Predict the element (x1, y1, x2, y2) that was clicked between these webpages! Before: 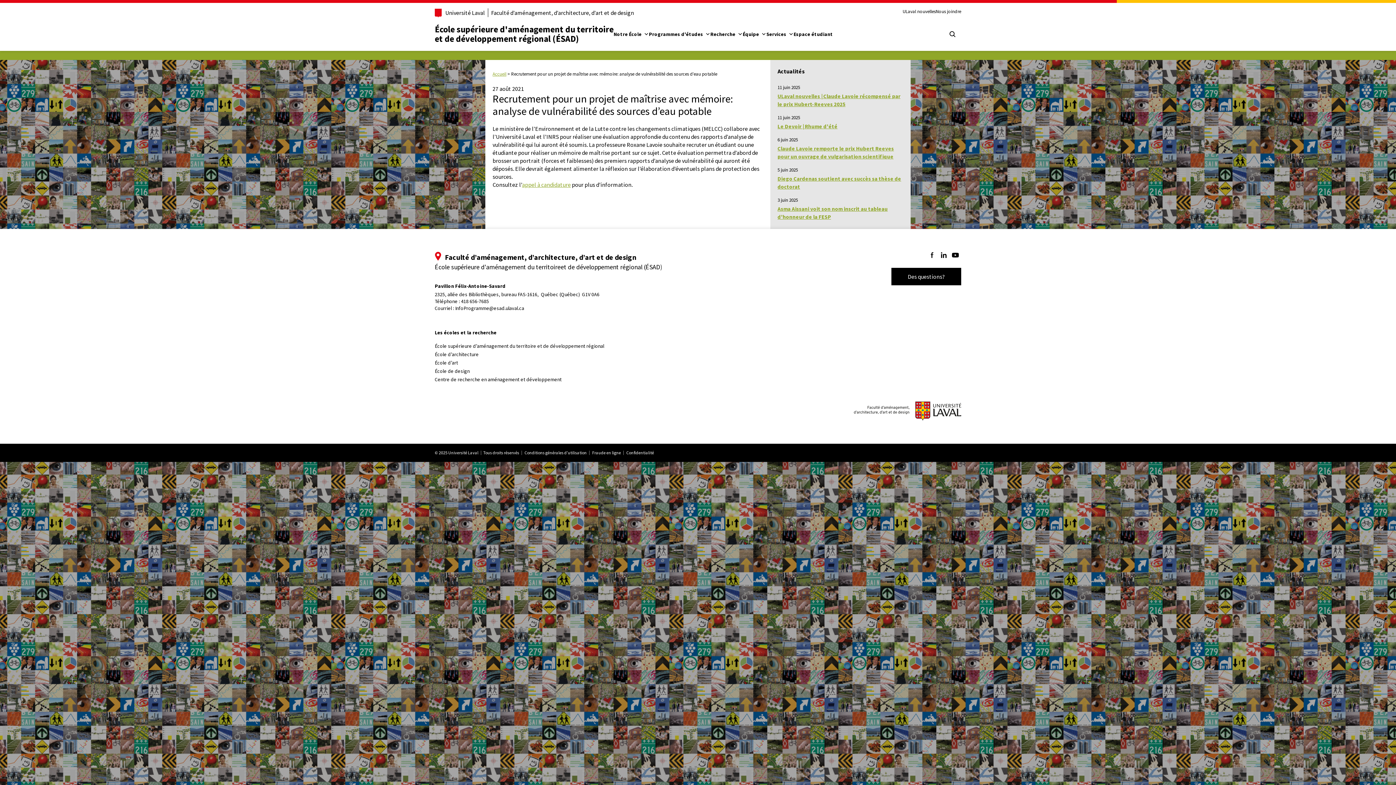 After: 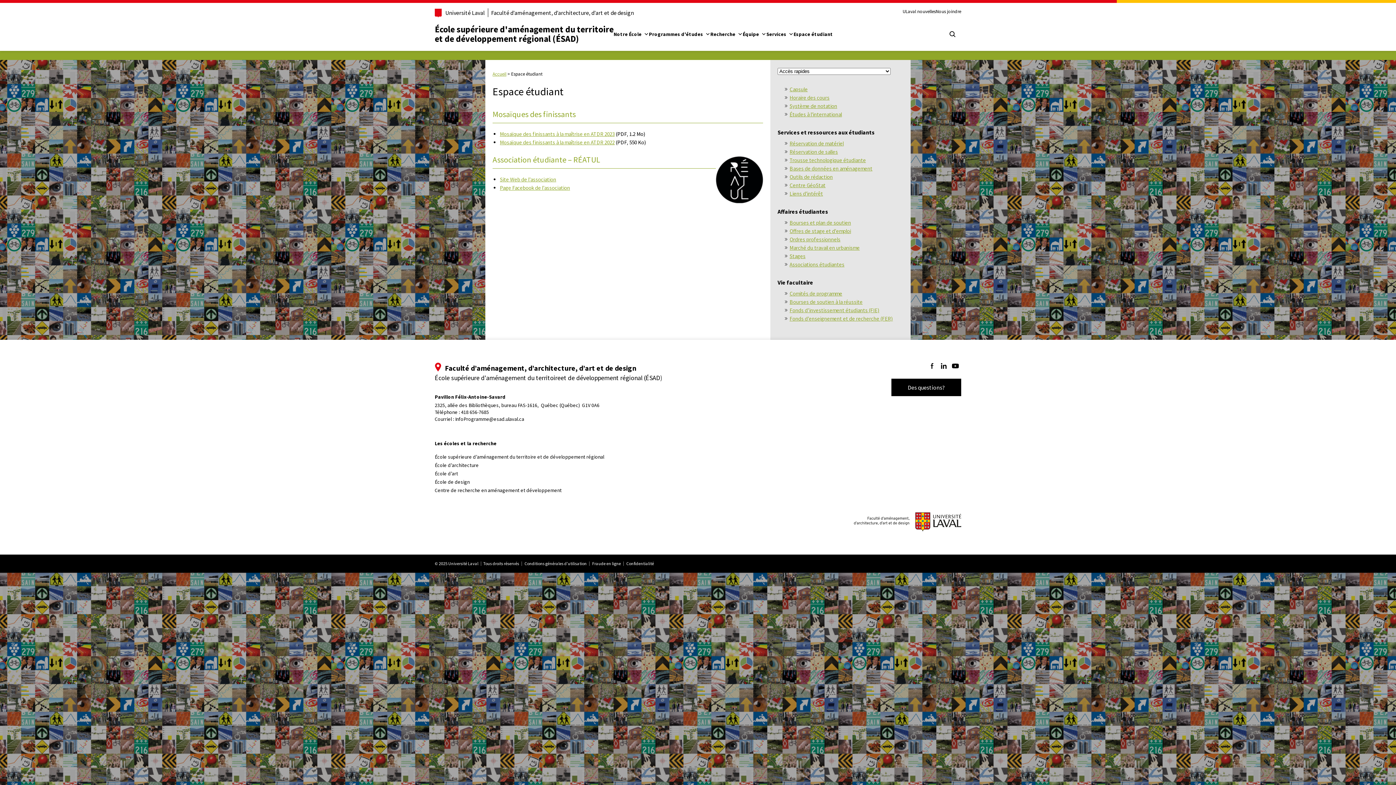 Action: label: Espace étudiant bbox: (793, 30, 833, 39)